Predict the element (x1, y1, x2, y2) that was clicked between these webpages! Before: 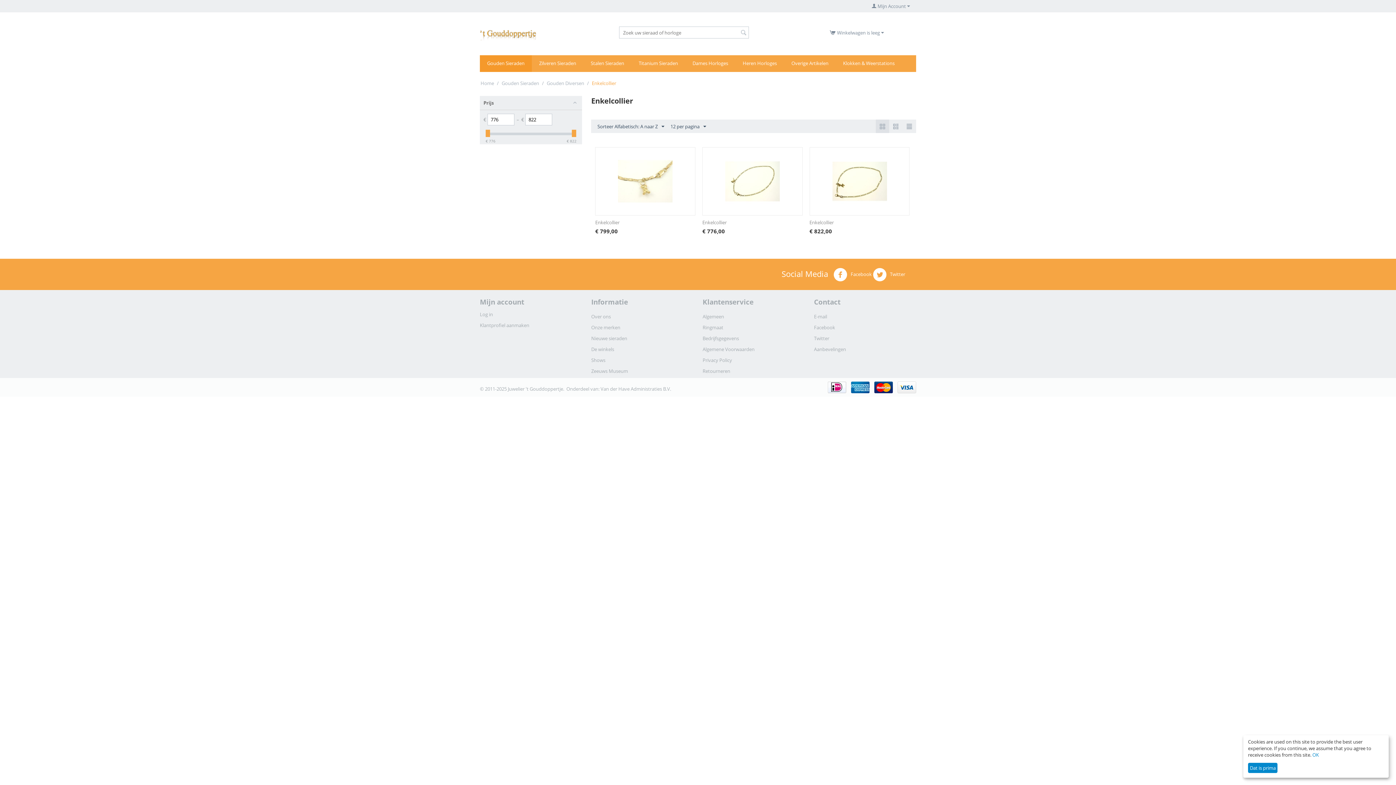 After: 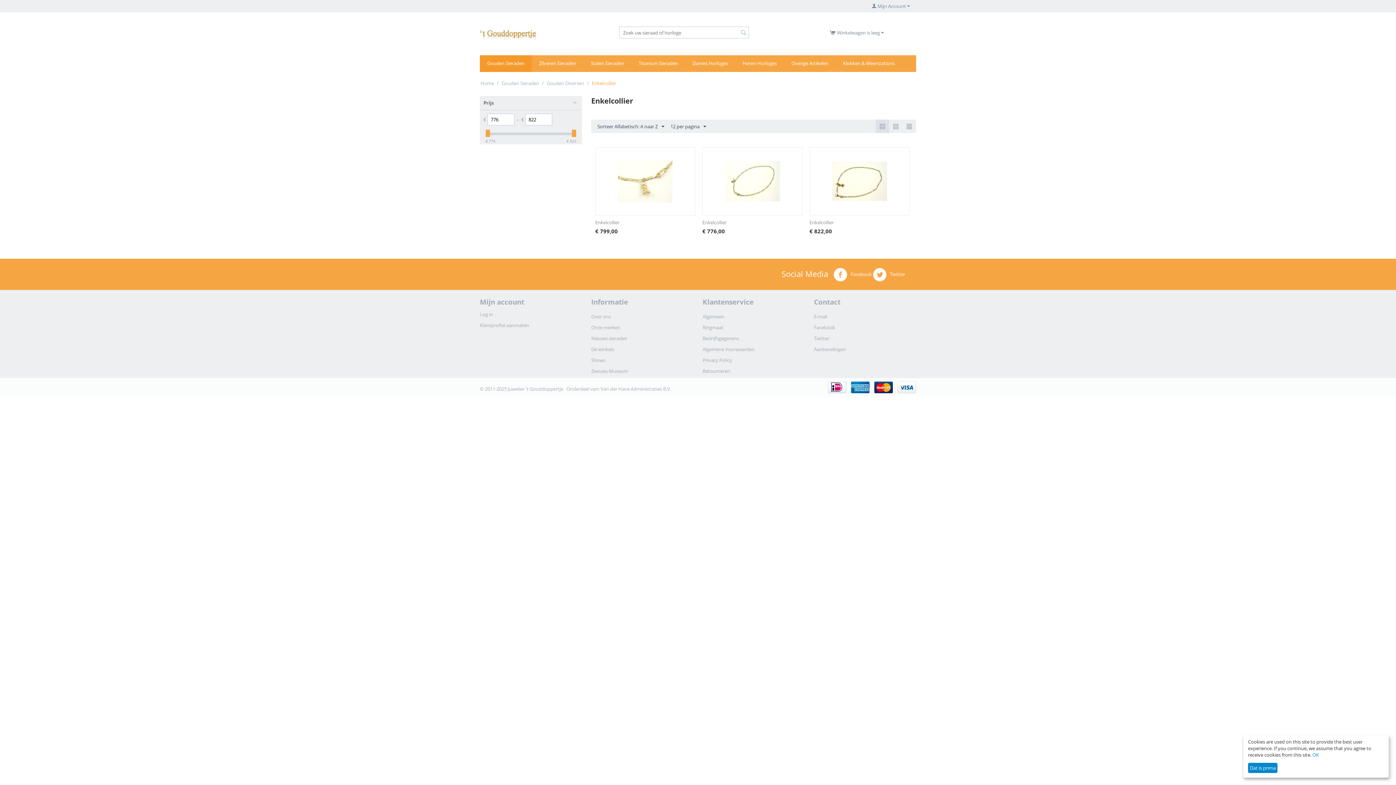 Action: bbox: (833, 268, 872, 281) label:  Facebook